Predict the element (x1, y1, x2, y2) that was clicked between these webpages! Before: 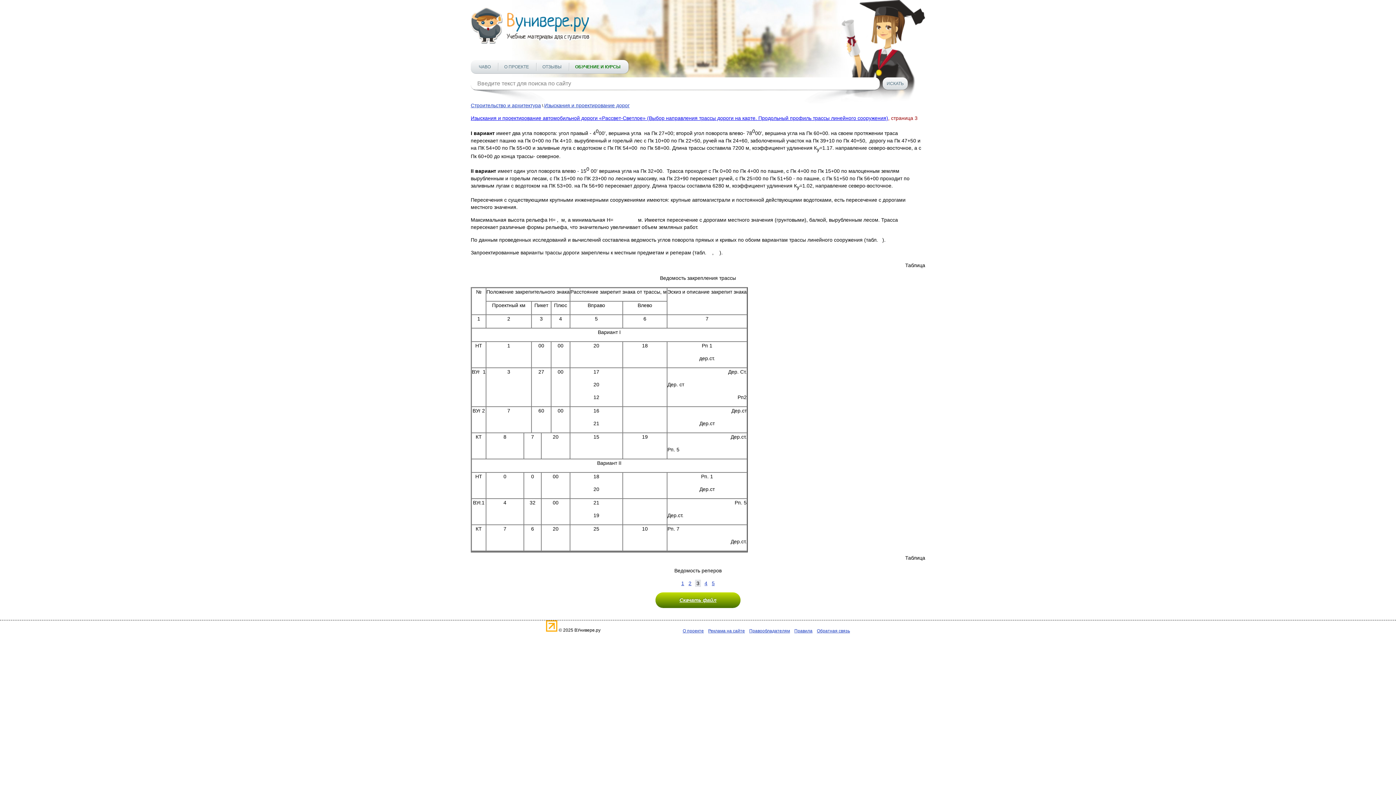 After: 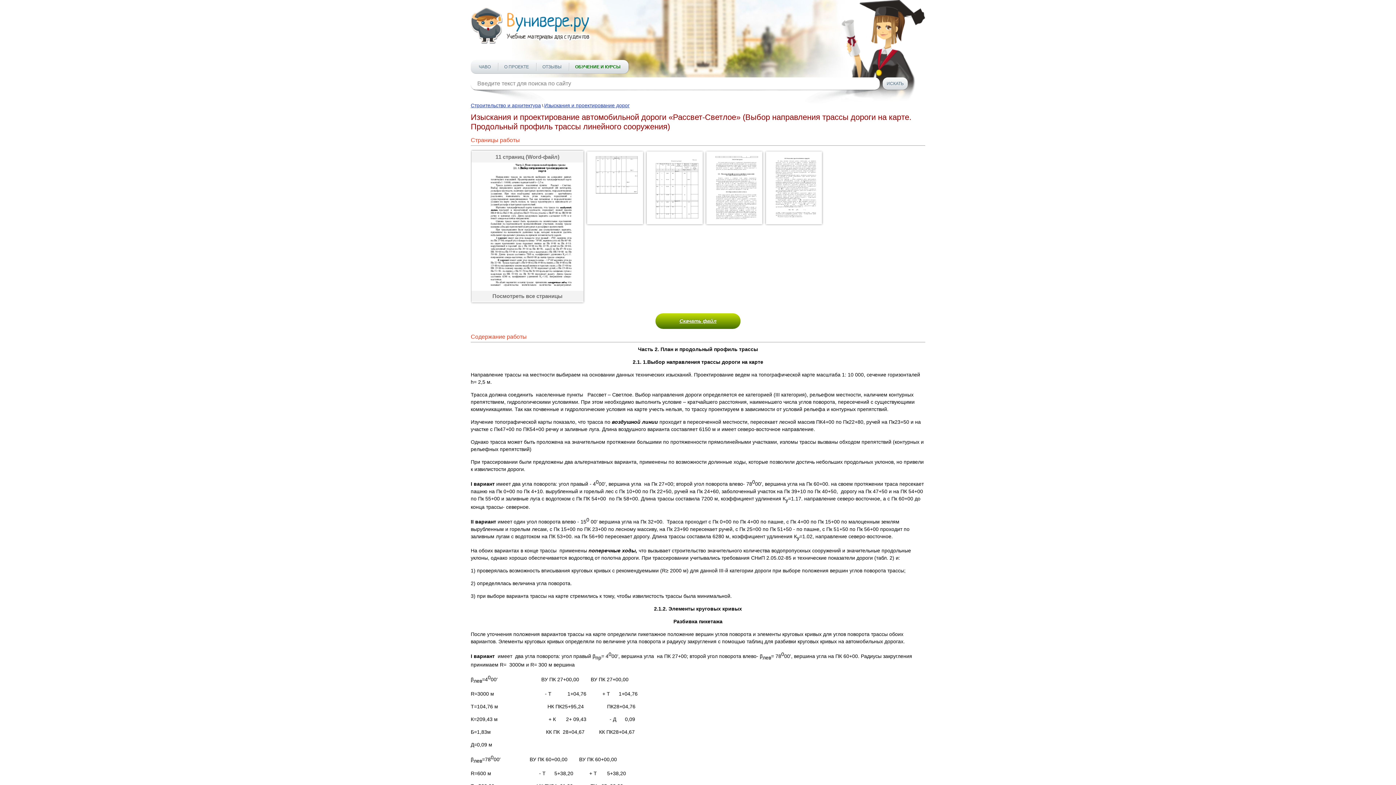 Action: bbox: (680, 579, 685, 587) label: 1